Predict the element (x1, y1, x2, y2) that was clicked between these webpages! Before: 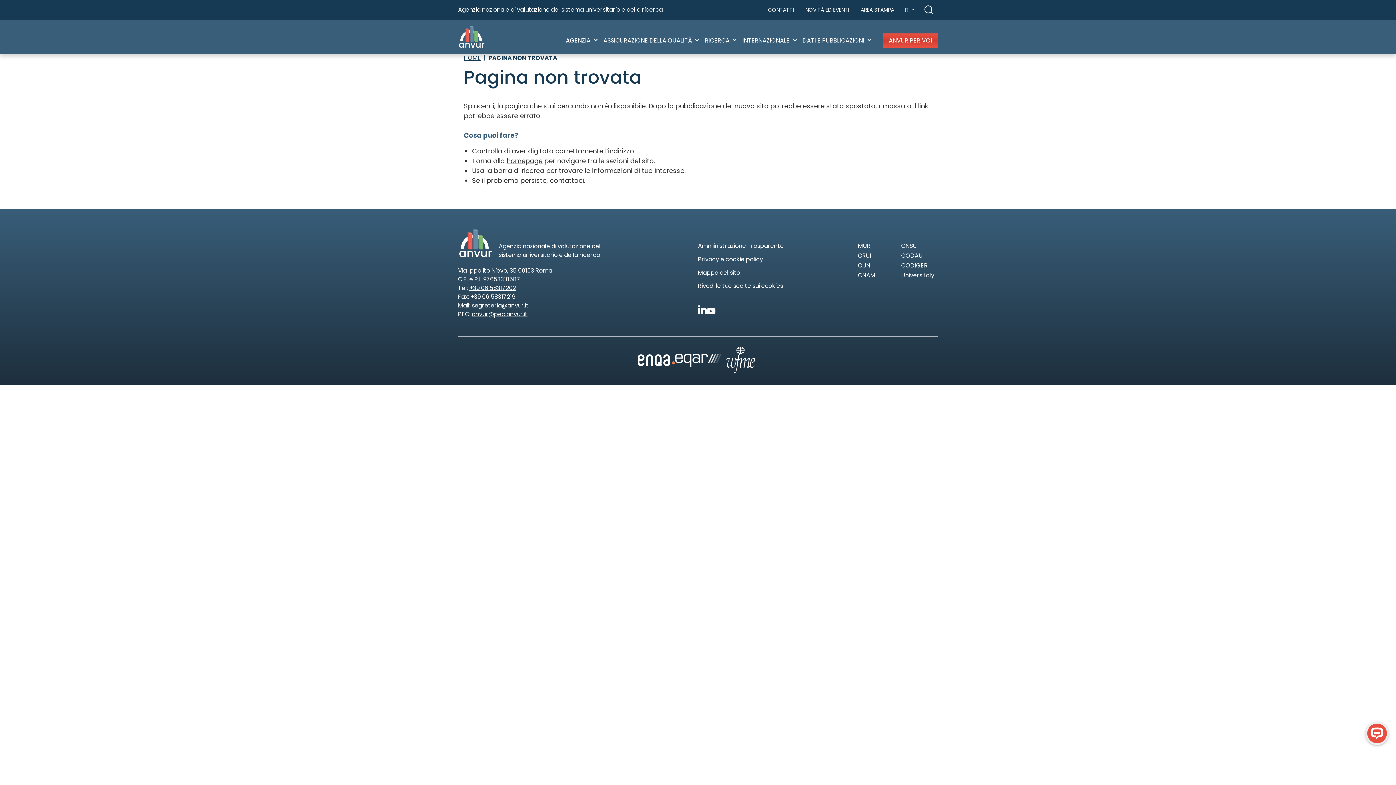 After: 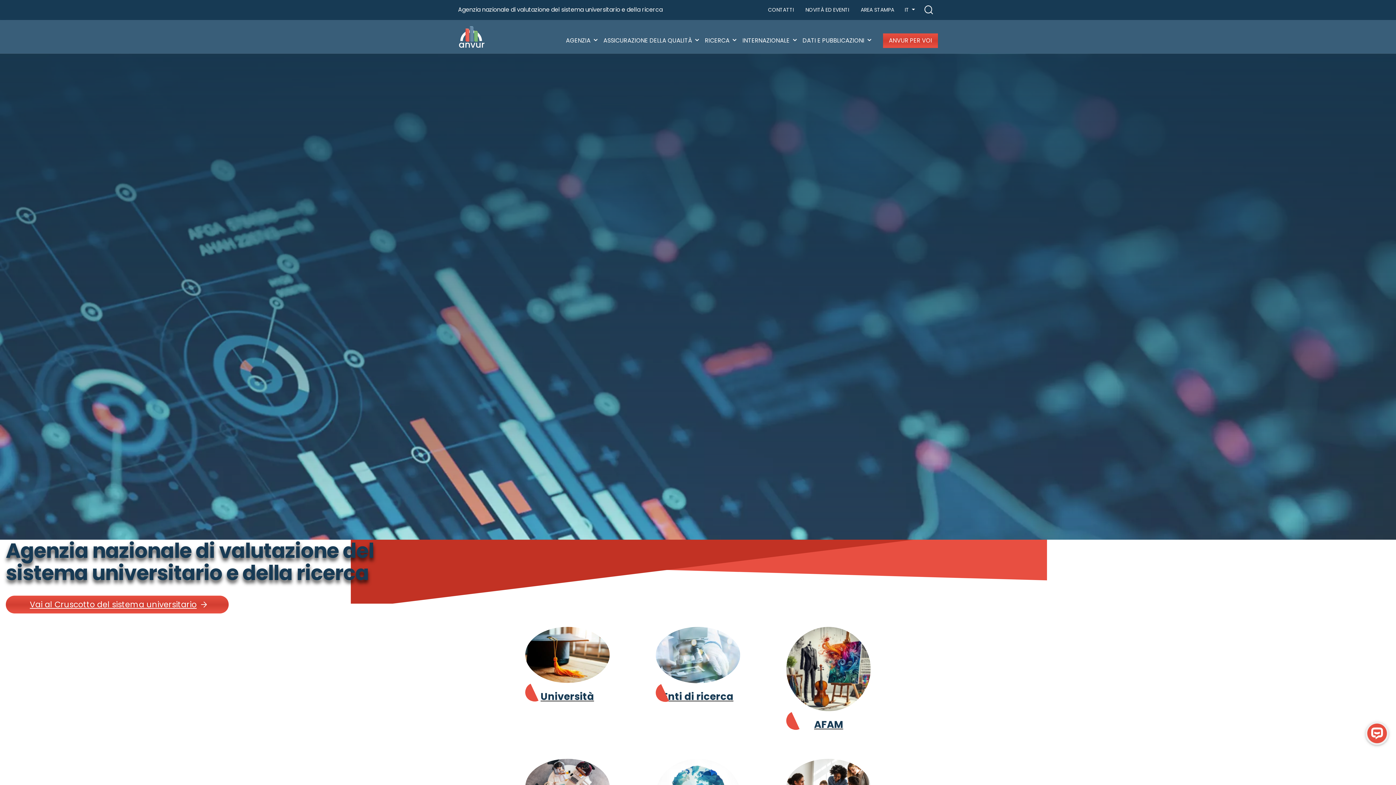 Action: label: homepage bbox: (506, 156, 542, 165)